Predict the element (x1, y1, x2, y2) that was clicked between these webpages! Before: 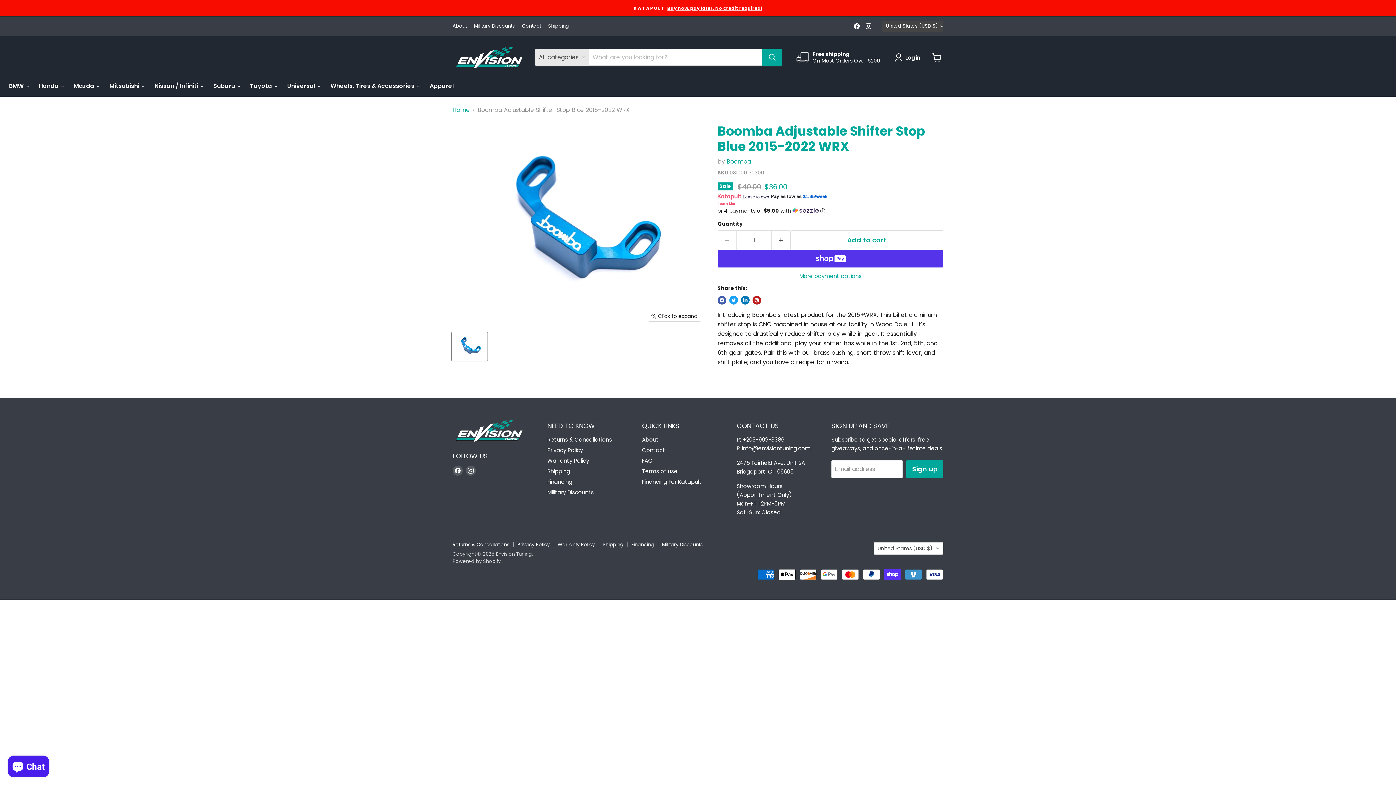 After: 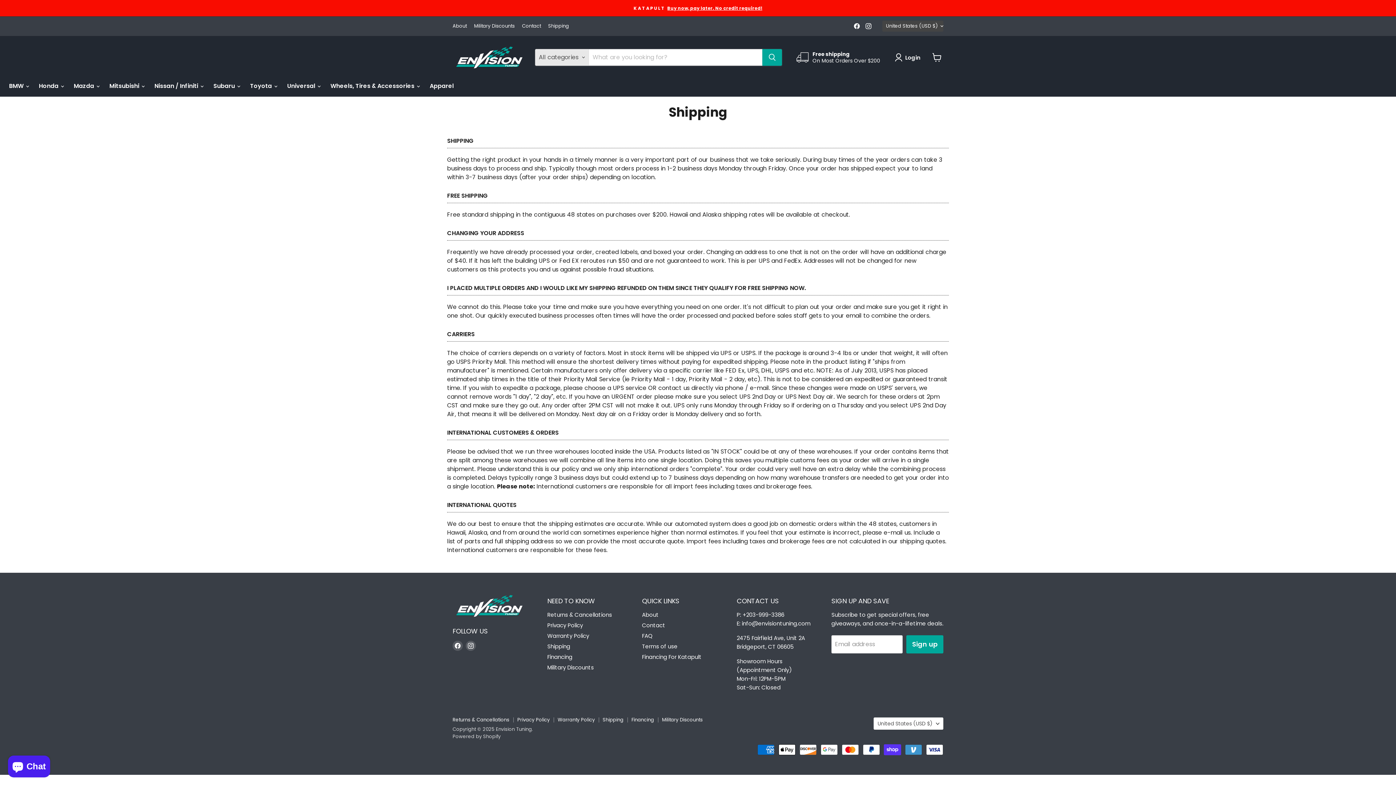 Action: label: Shipping bbox: (602, 541, 623, 548)